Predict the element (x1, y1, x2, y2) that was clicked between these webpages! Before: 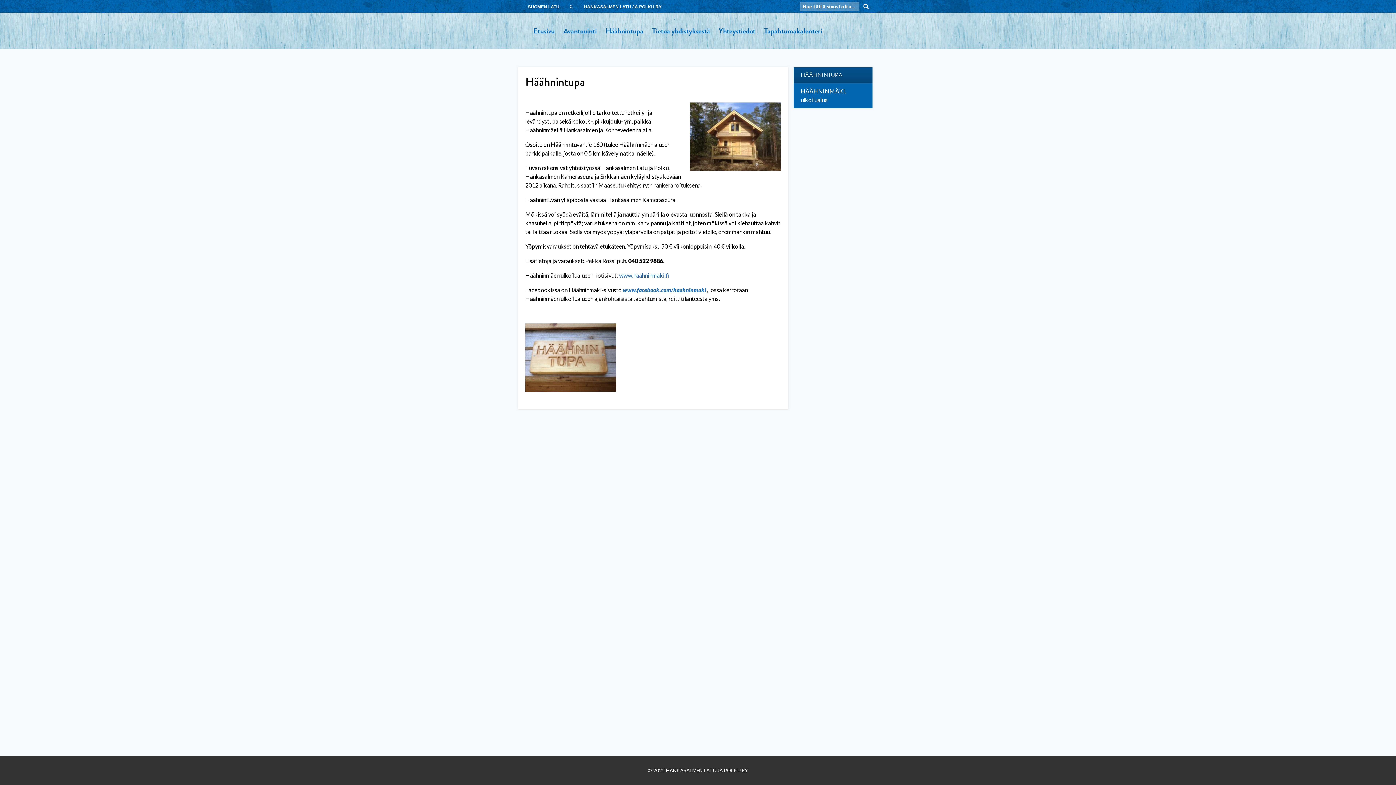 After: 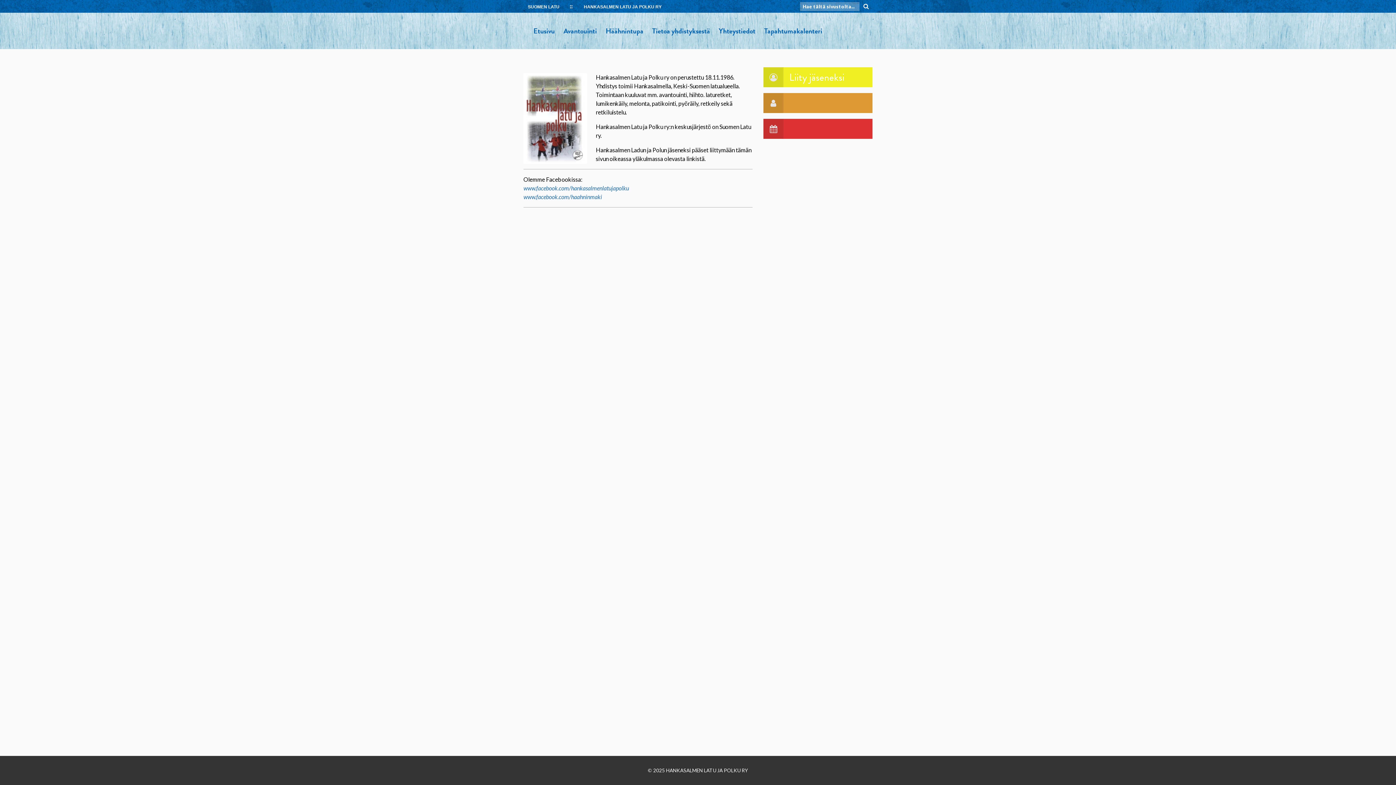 Action: label: HANKASALMEN LATU JA POLKU RY bbox: (583, 4, 662, 9)